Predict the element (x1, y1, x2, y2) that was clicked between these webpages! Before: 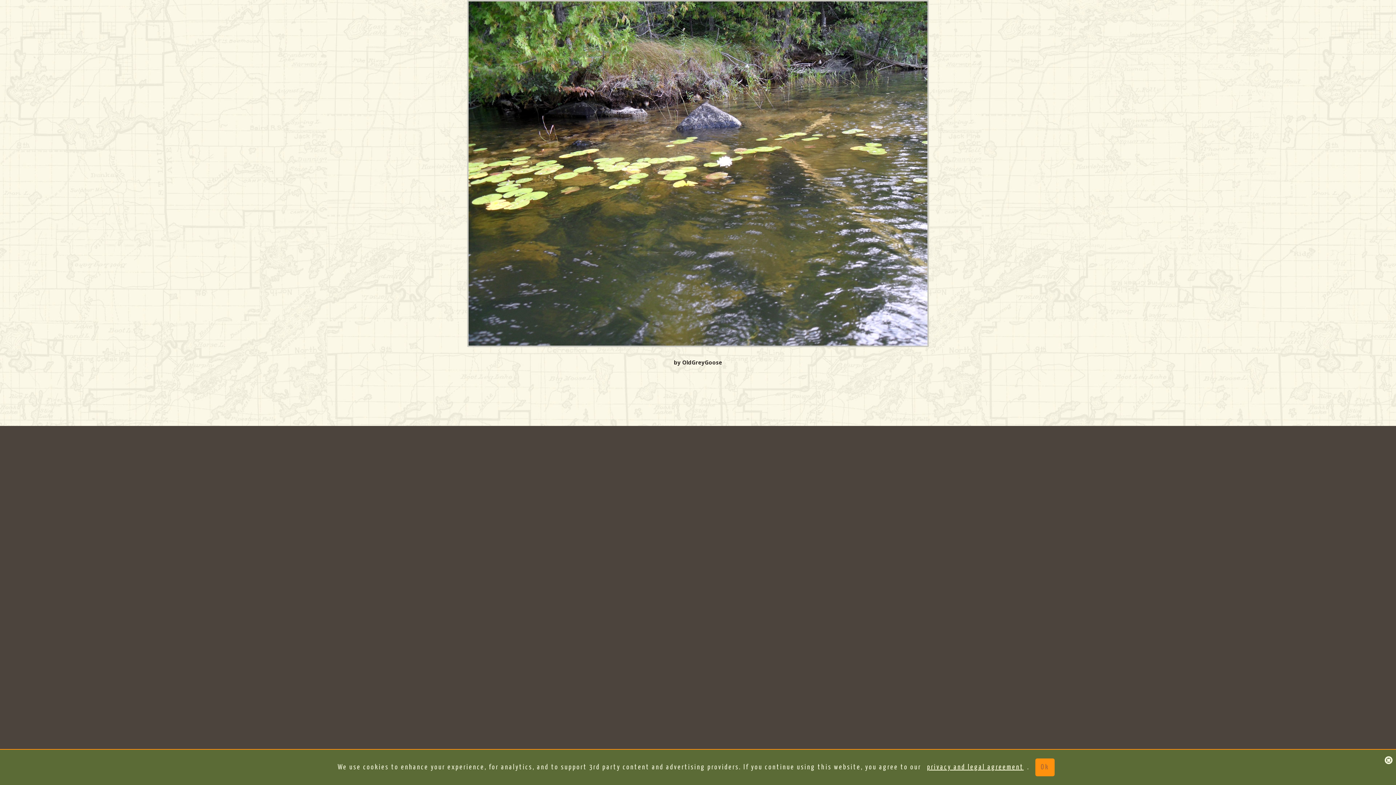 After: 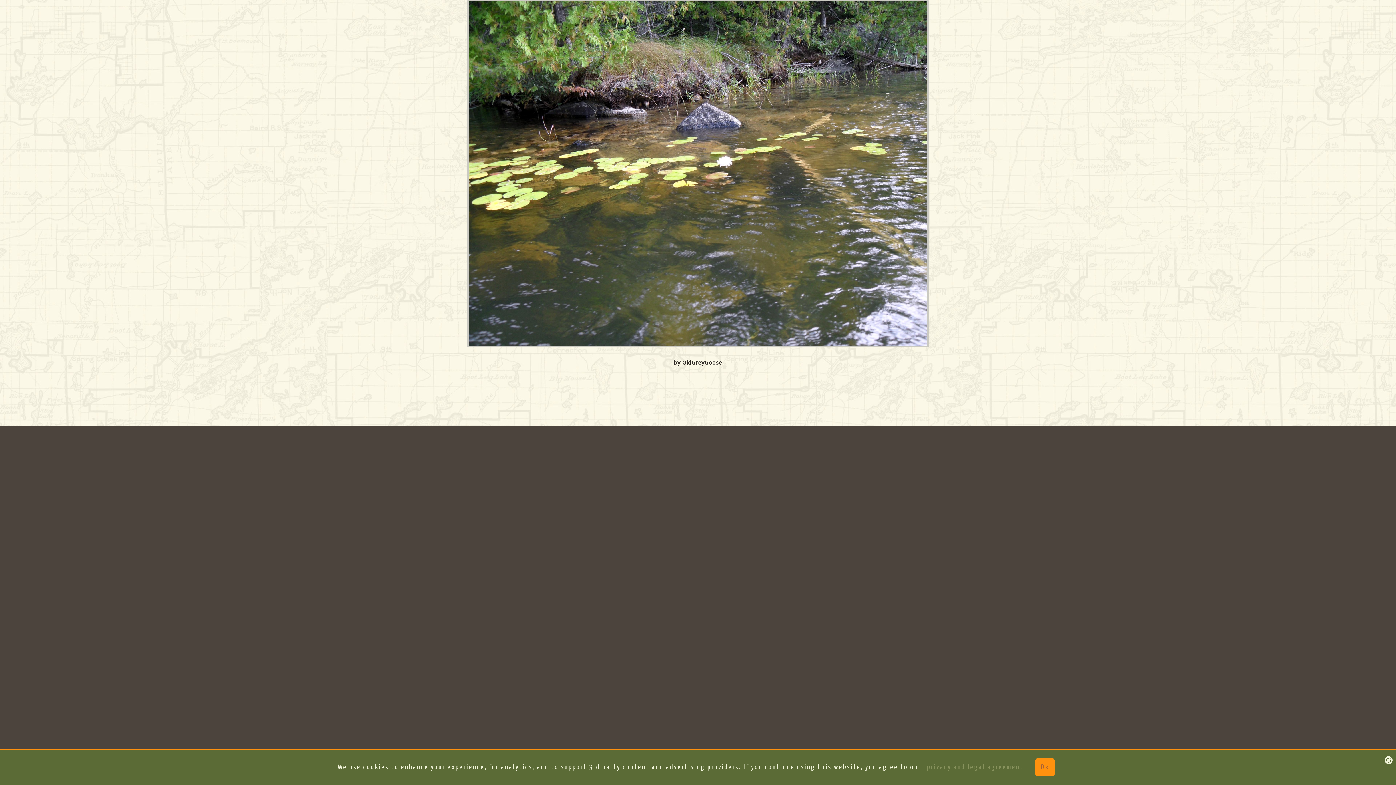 Action: bbox: (927, 761, 1024, 774) label: privacy and legal agreement